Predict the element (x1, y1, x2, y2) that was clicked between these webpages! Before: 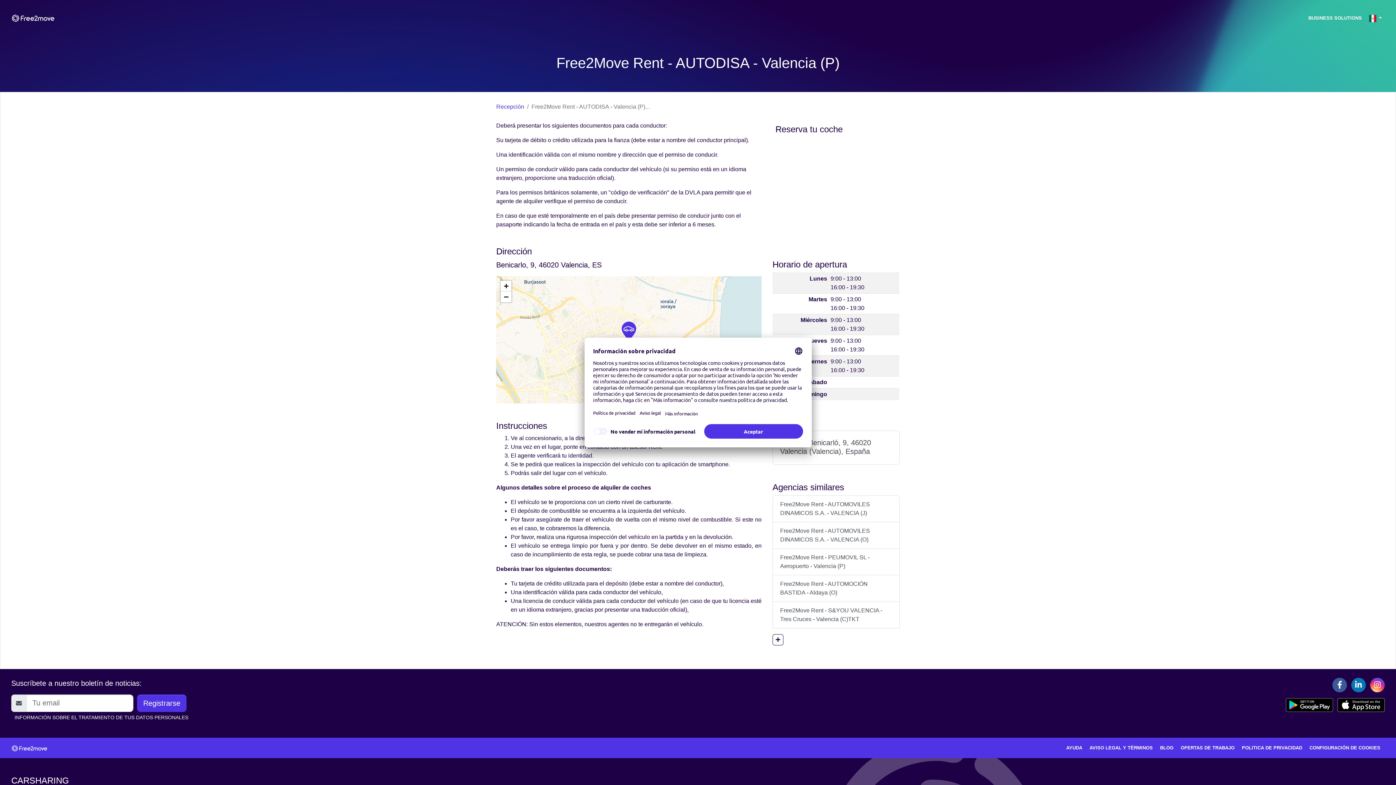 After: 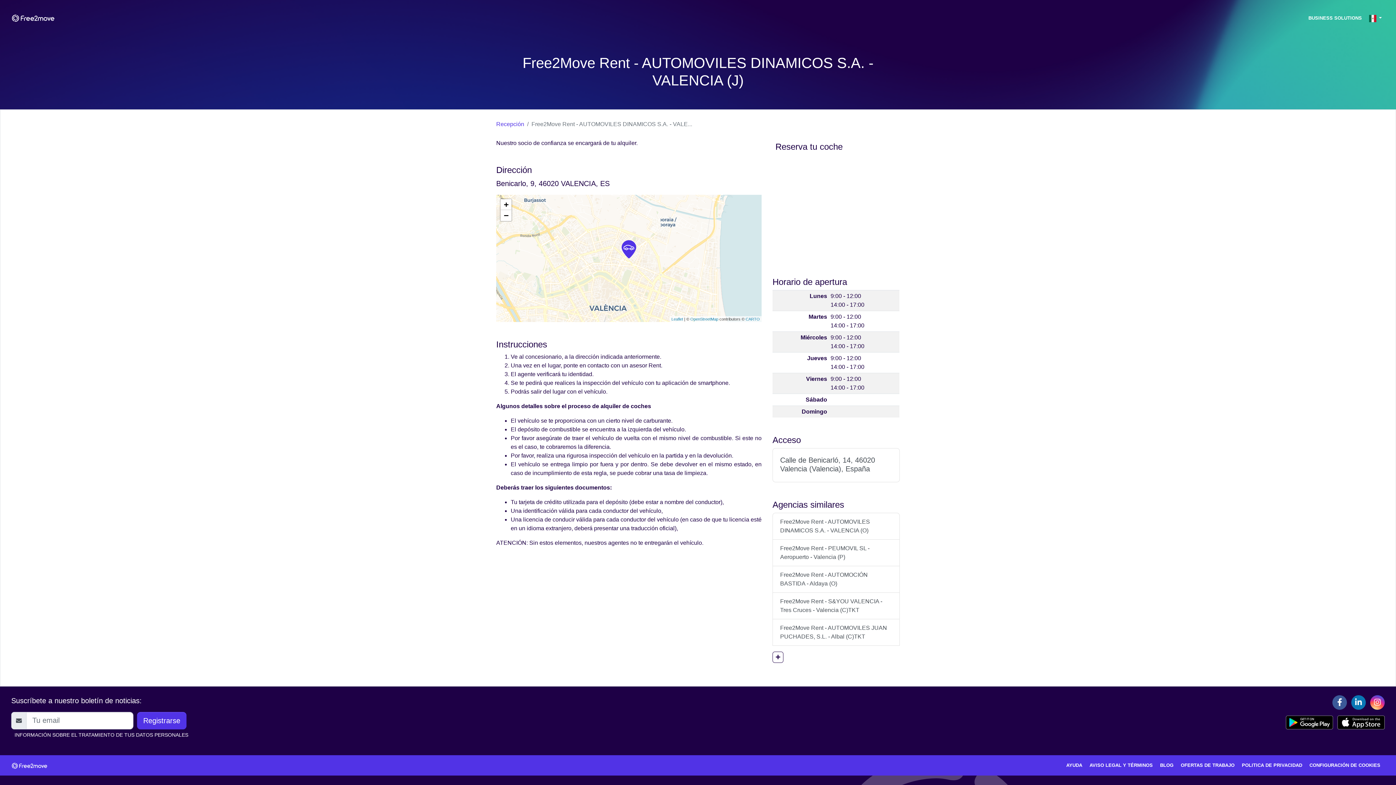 Action: bbox: (772, 495, 899, 522) label: Free2Move Rent - AUTOMOVILES DINAMICOS S.A. - VALENCIA (J)